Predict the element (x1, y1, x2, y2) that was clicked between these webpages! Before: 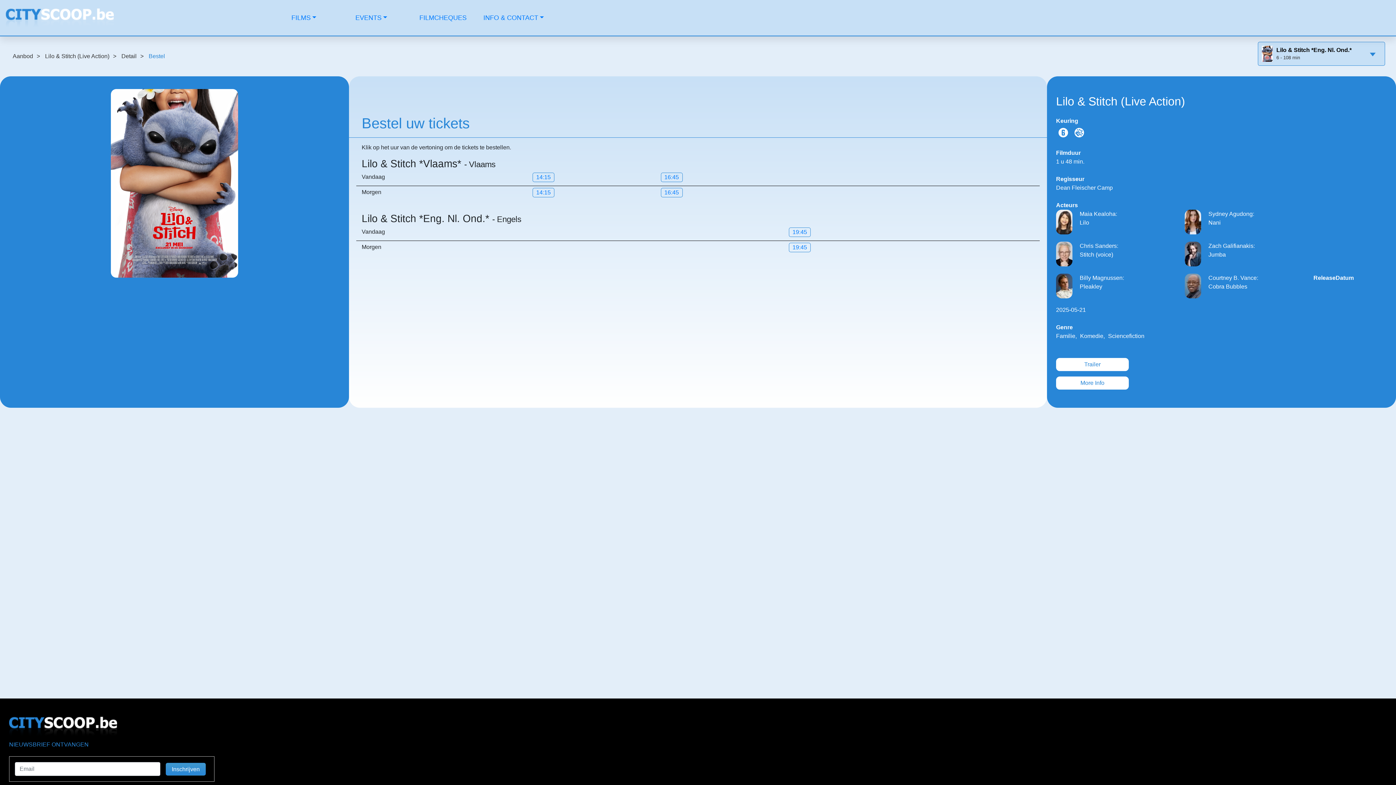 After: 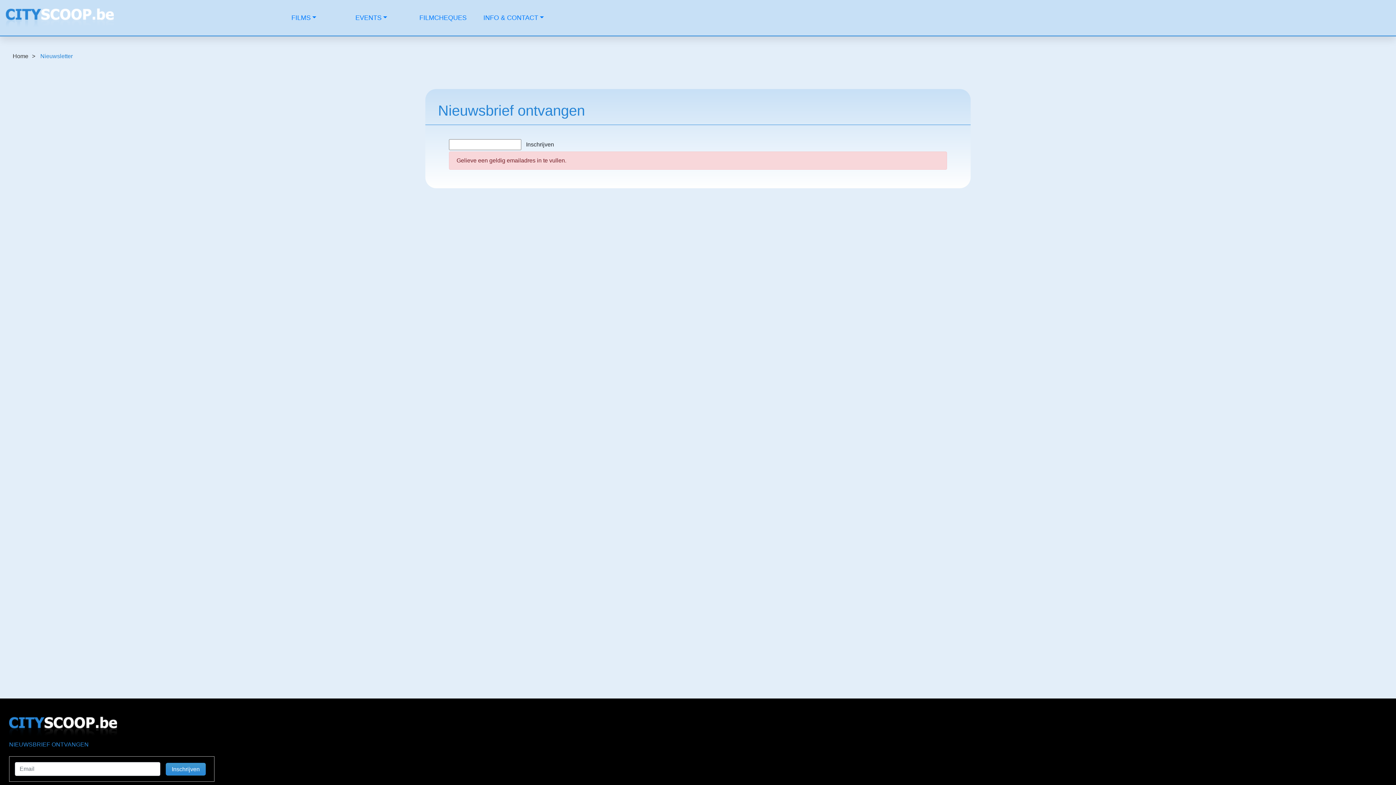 Action: label: Inschrijven bbox: (165, 763, 205, 775)